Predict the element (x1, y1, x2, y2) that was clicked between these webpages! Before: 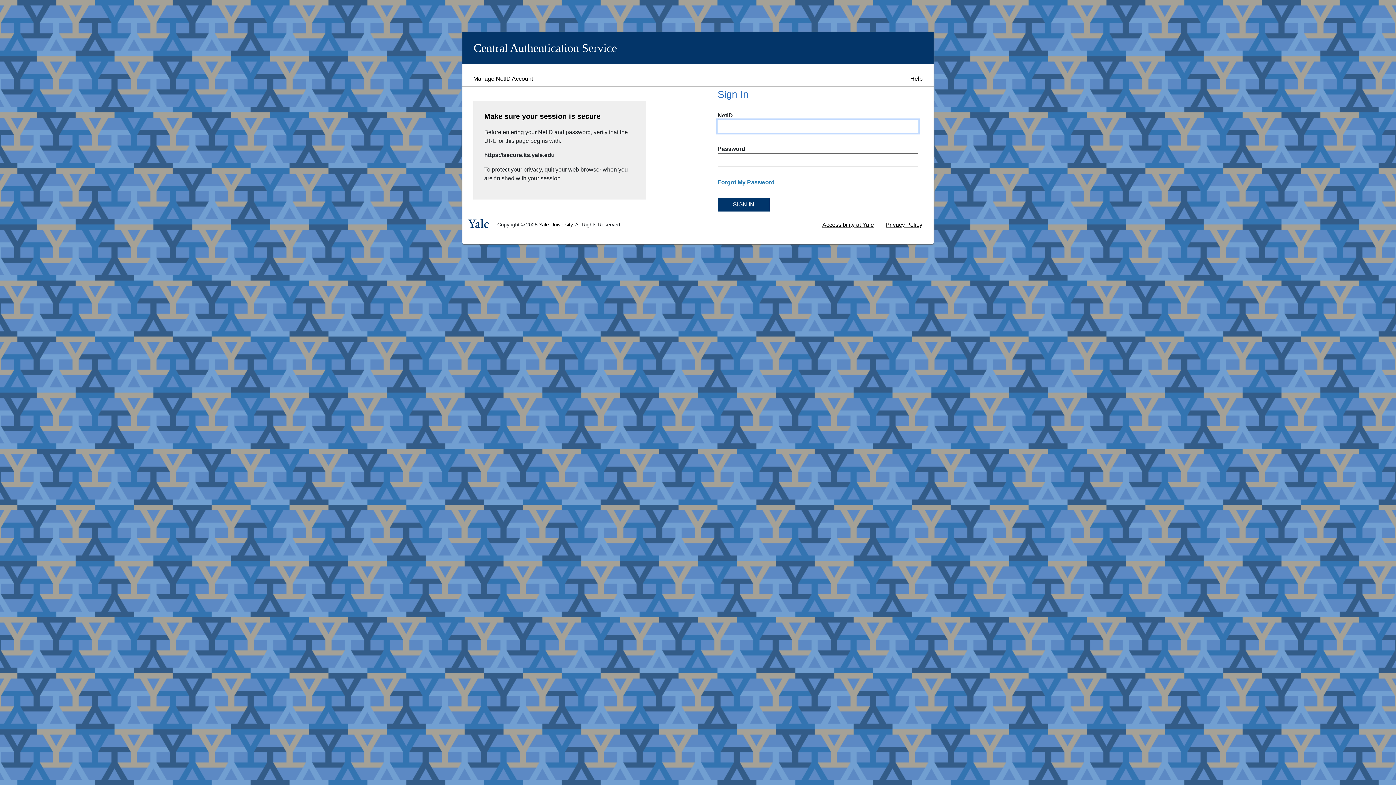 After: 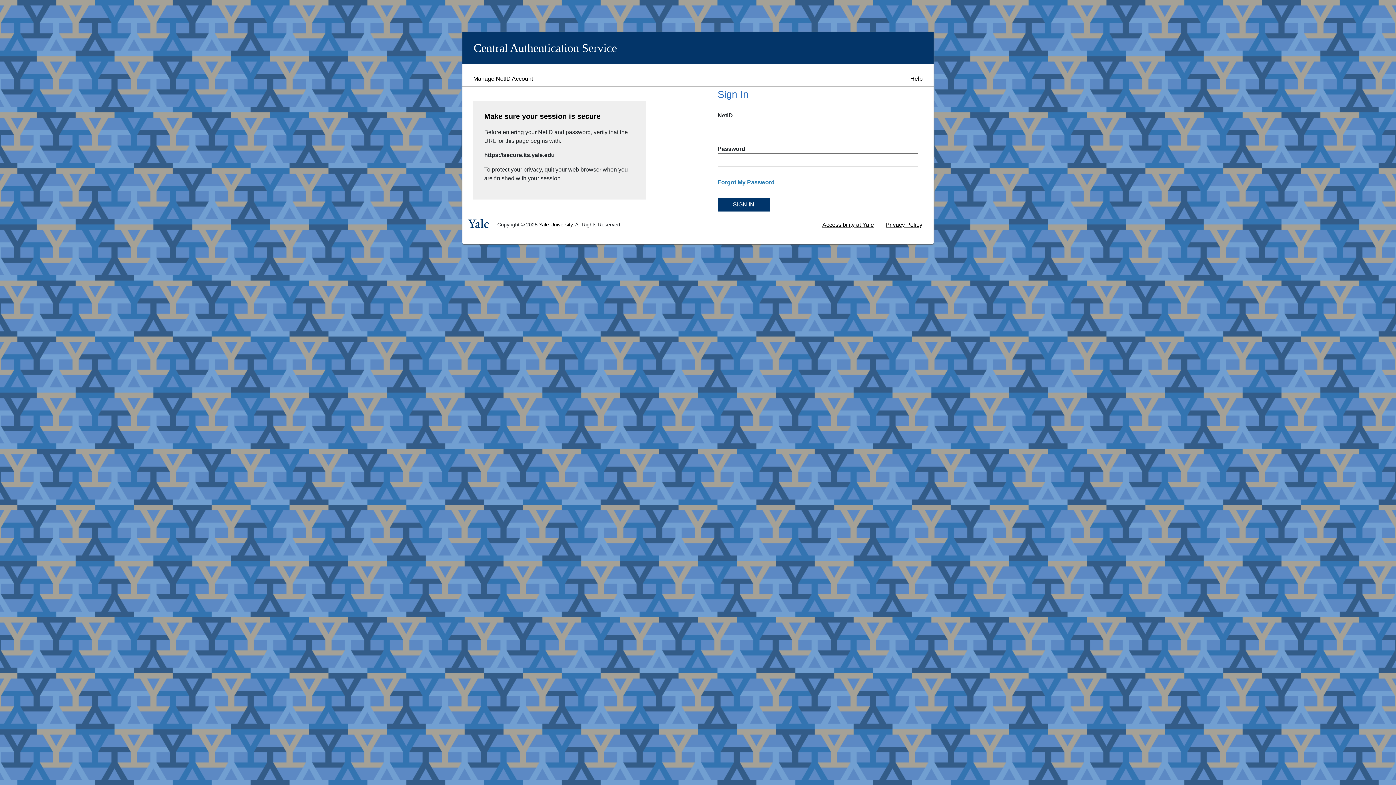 Action: label: Manage NetID Account bbox: (462, 72, 544, 84)